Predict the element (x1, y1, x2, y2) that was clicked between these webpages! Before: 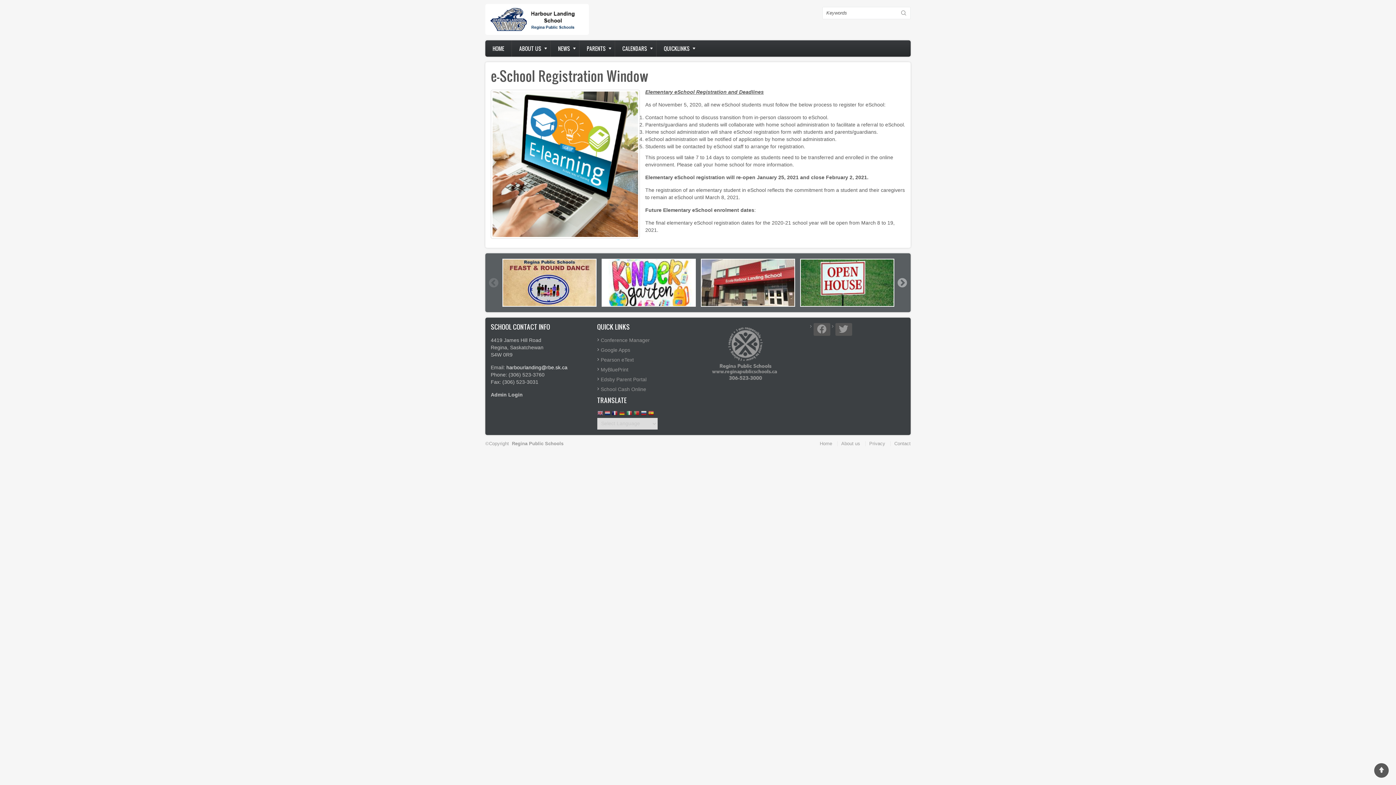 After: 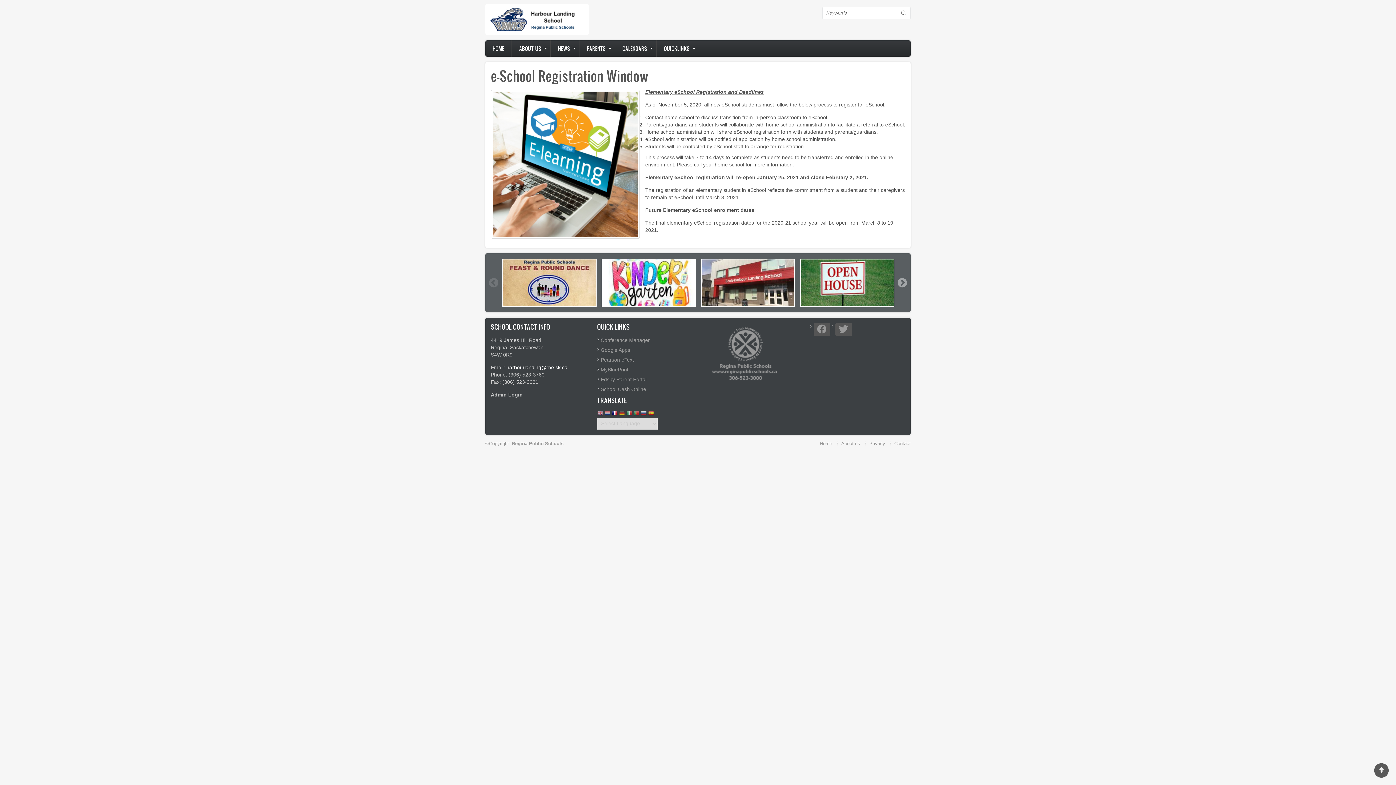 Action: bbox: (611, 410, 617, 417)